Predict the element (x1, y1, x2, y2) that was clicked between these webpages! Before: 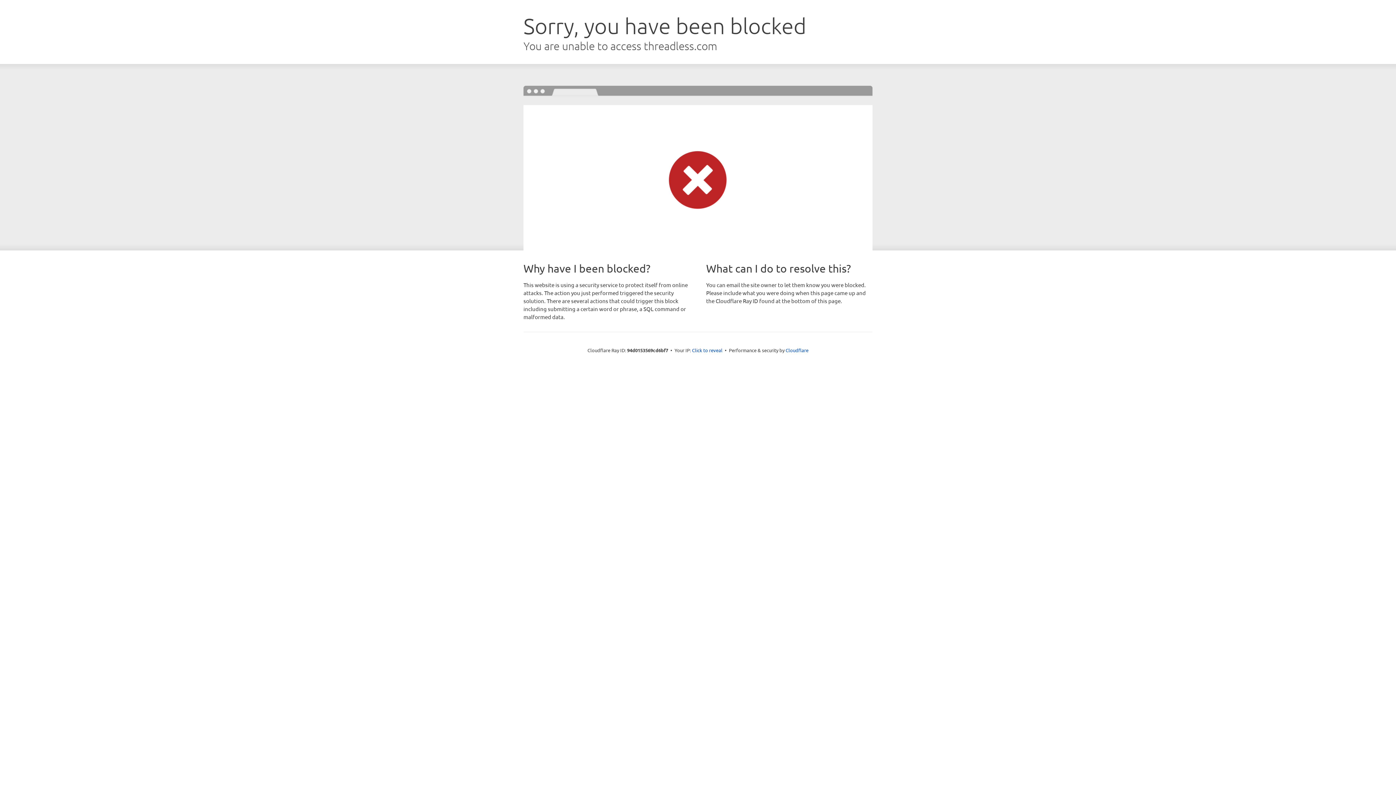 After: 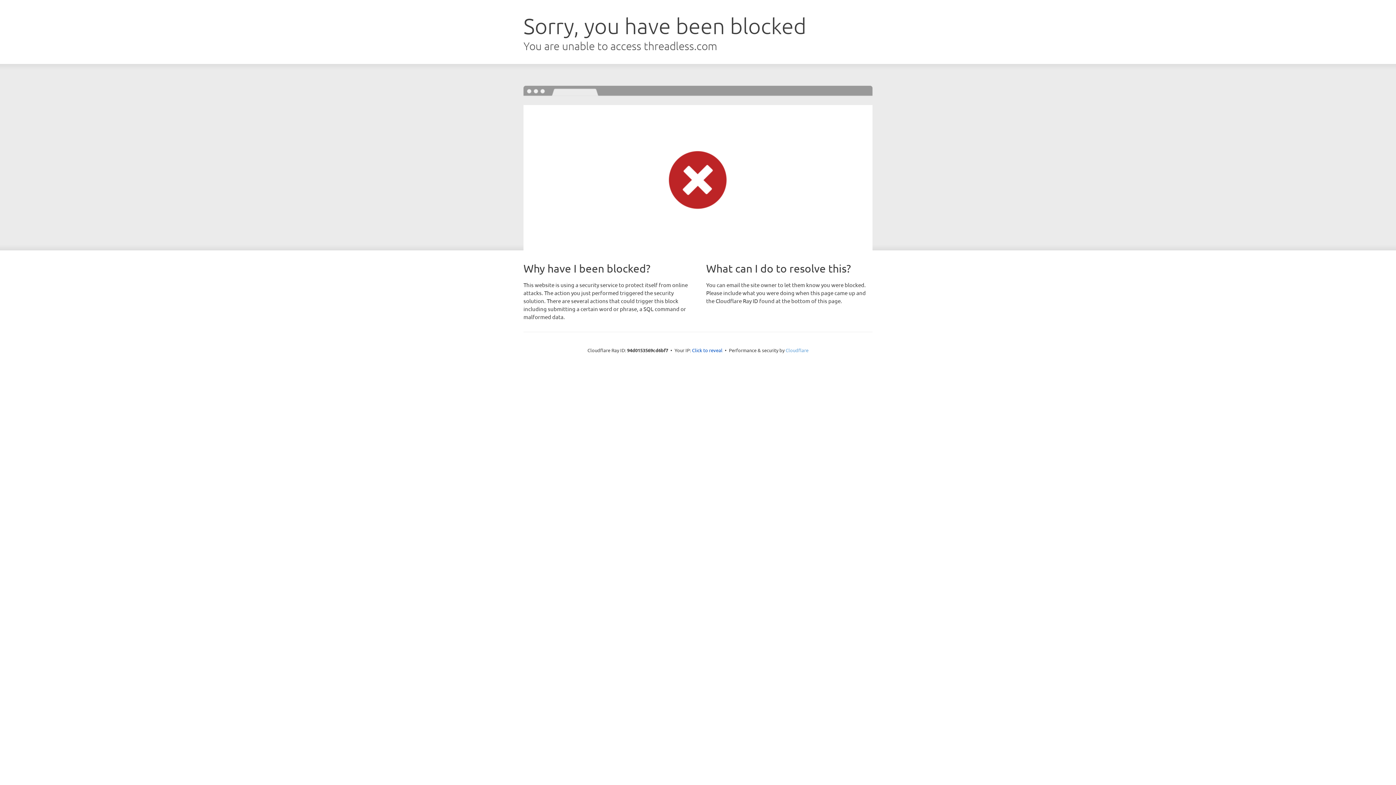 Action: bbox: (785, 347, 808, 353) label: Cloudflare